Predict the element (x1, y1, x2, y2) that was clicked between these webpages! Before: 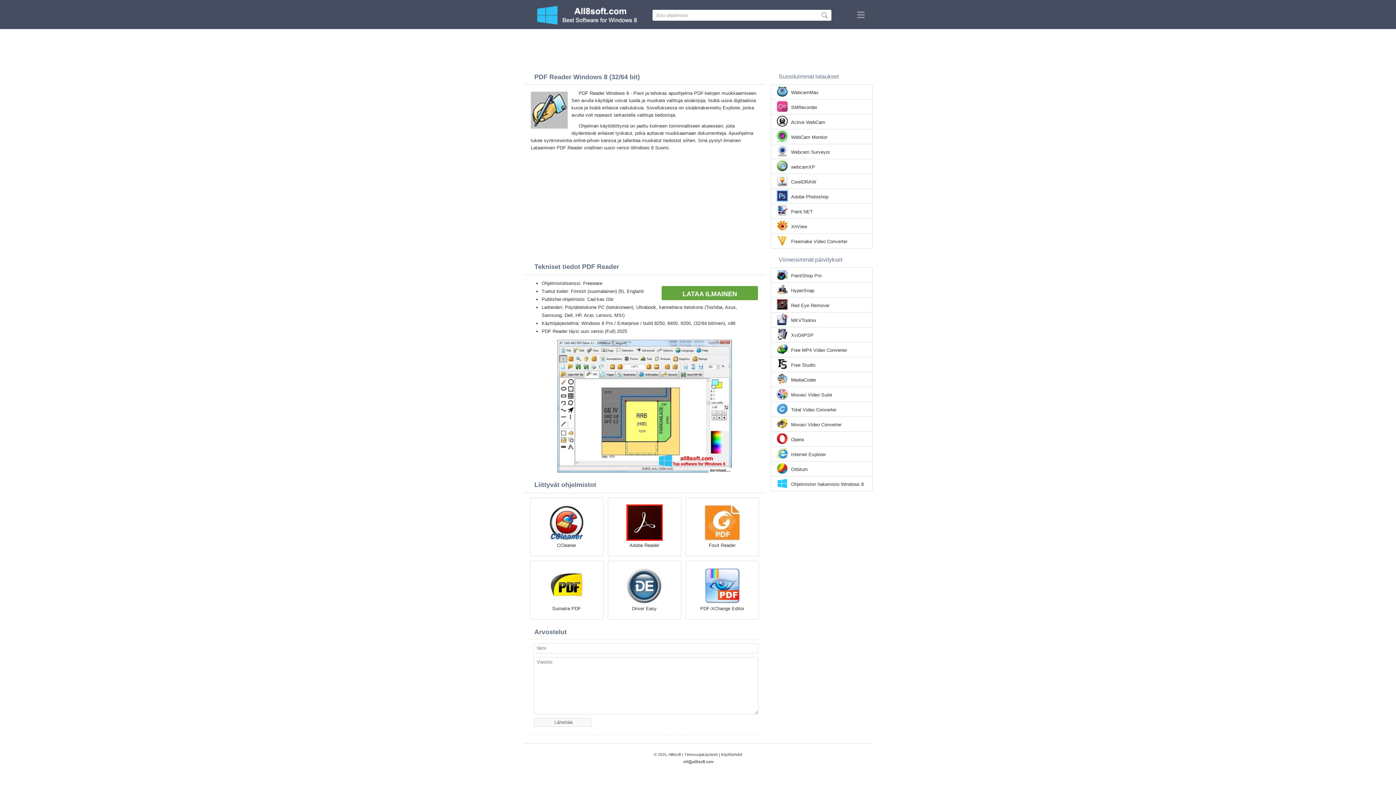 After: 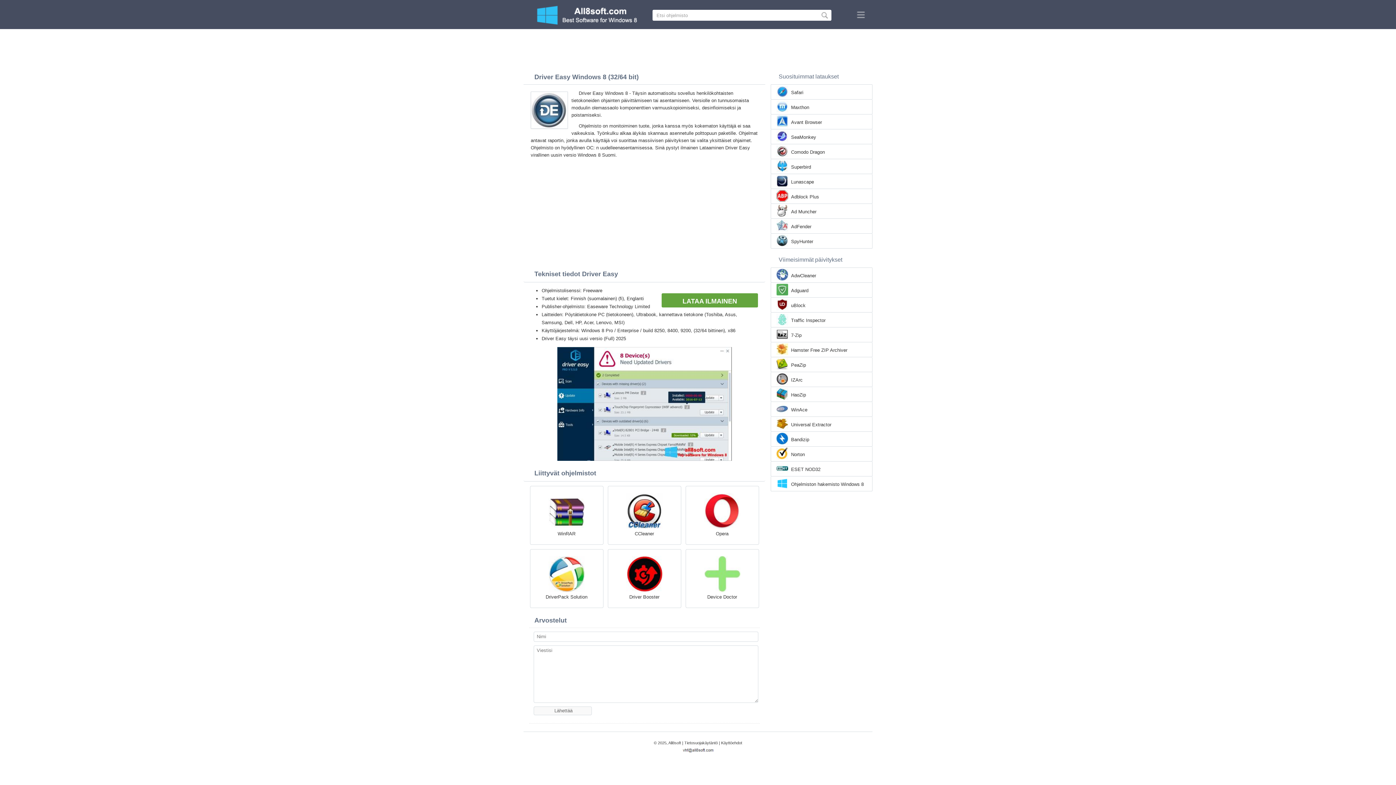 Action: bbox: (607, 561, 681, 620) label: Driver Easy